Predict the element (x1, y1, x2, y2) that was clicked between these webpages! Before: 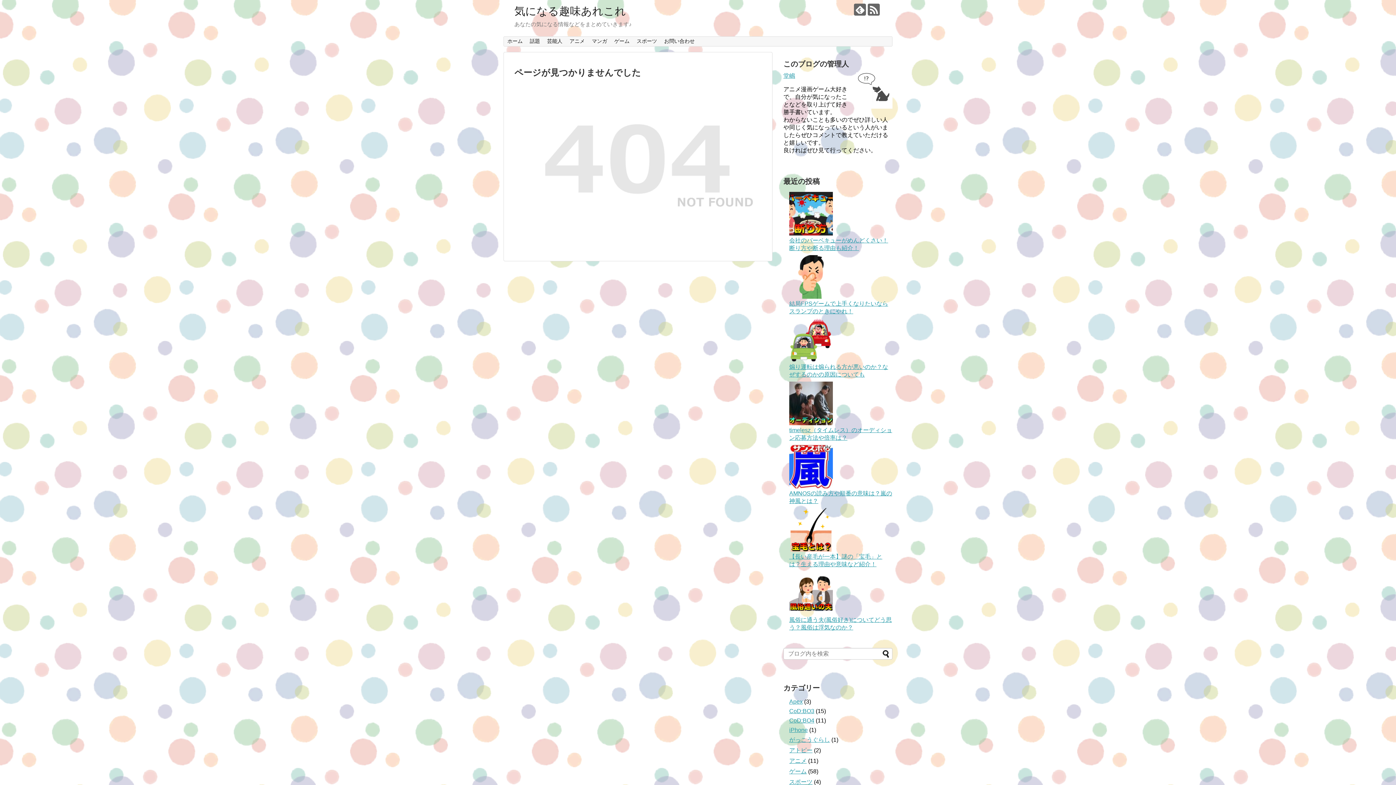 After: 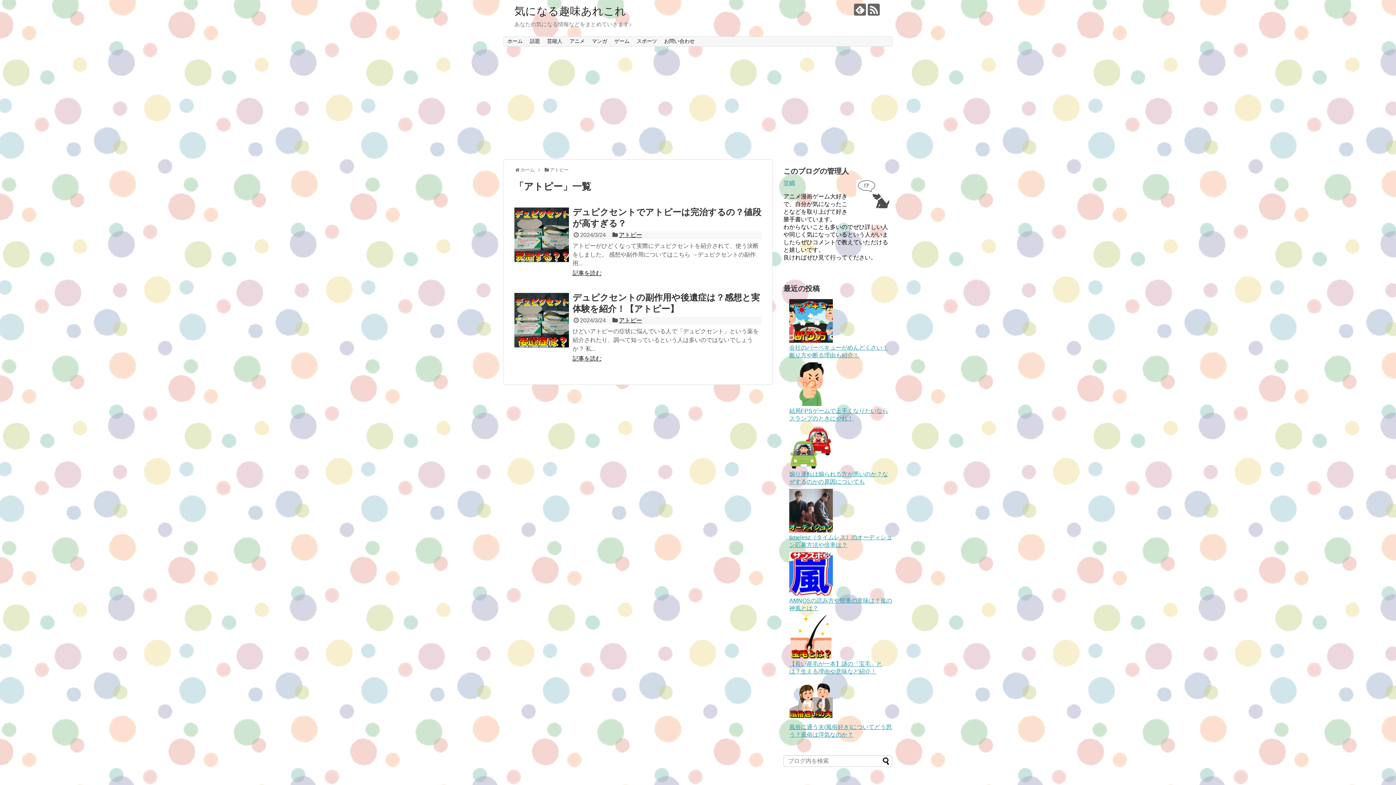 Action: bbox: (789, 747, 812, 753) label: アトピー